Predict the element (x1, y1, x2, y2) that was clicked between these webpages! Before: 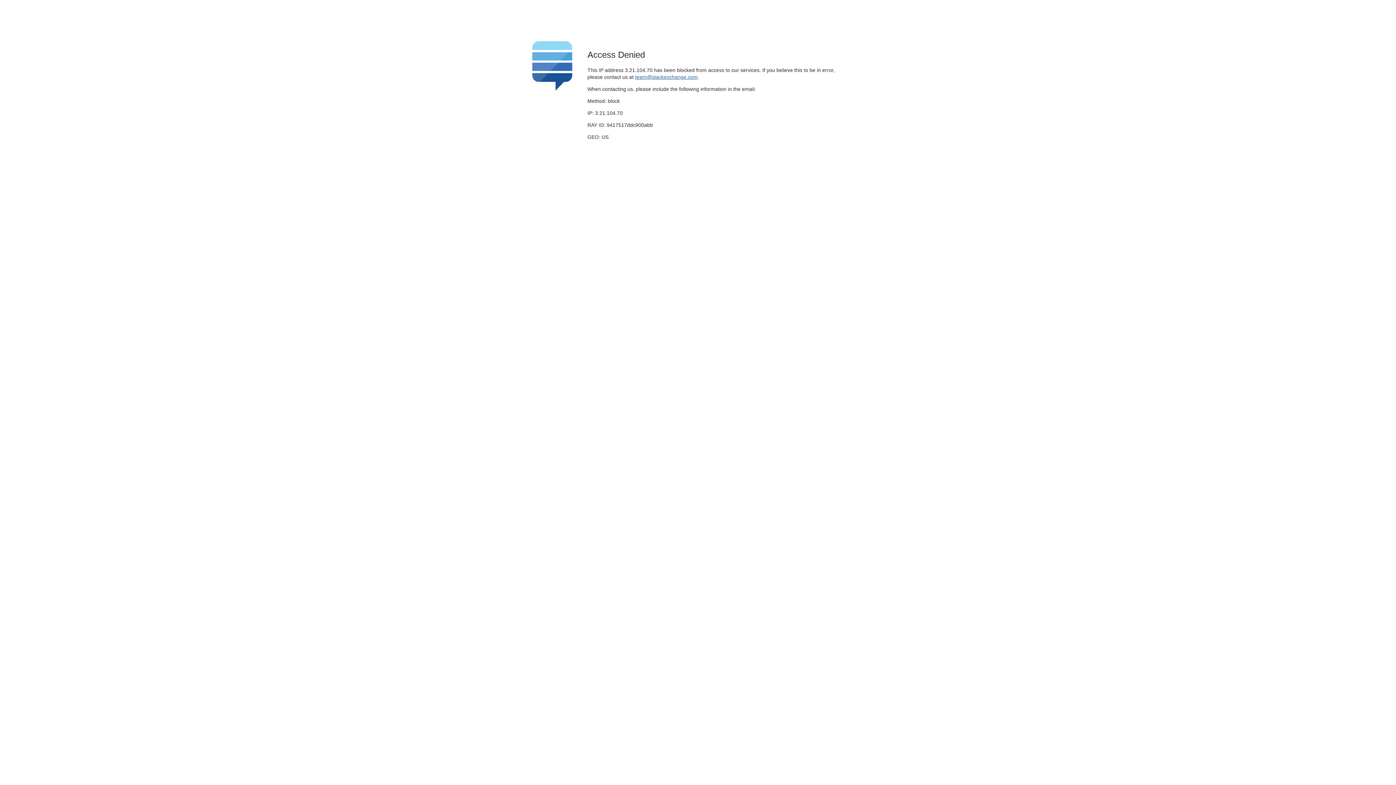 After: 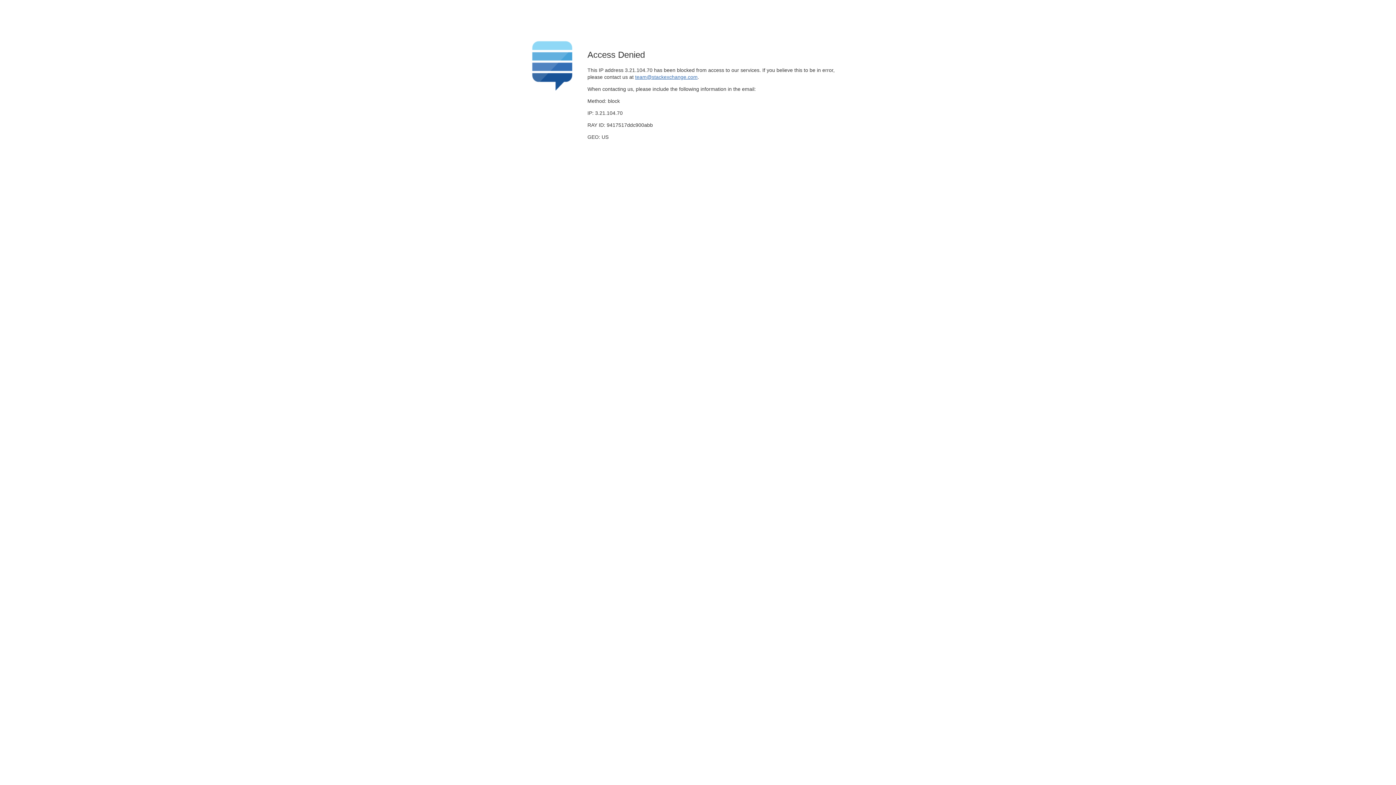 Action: bbox: (635, 74, 697, 79) label: team@stackexchange.com